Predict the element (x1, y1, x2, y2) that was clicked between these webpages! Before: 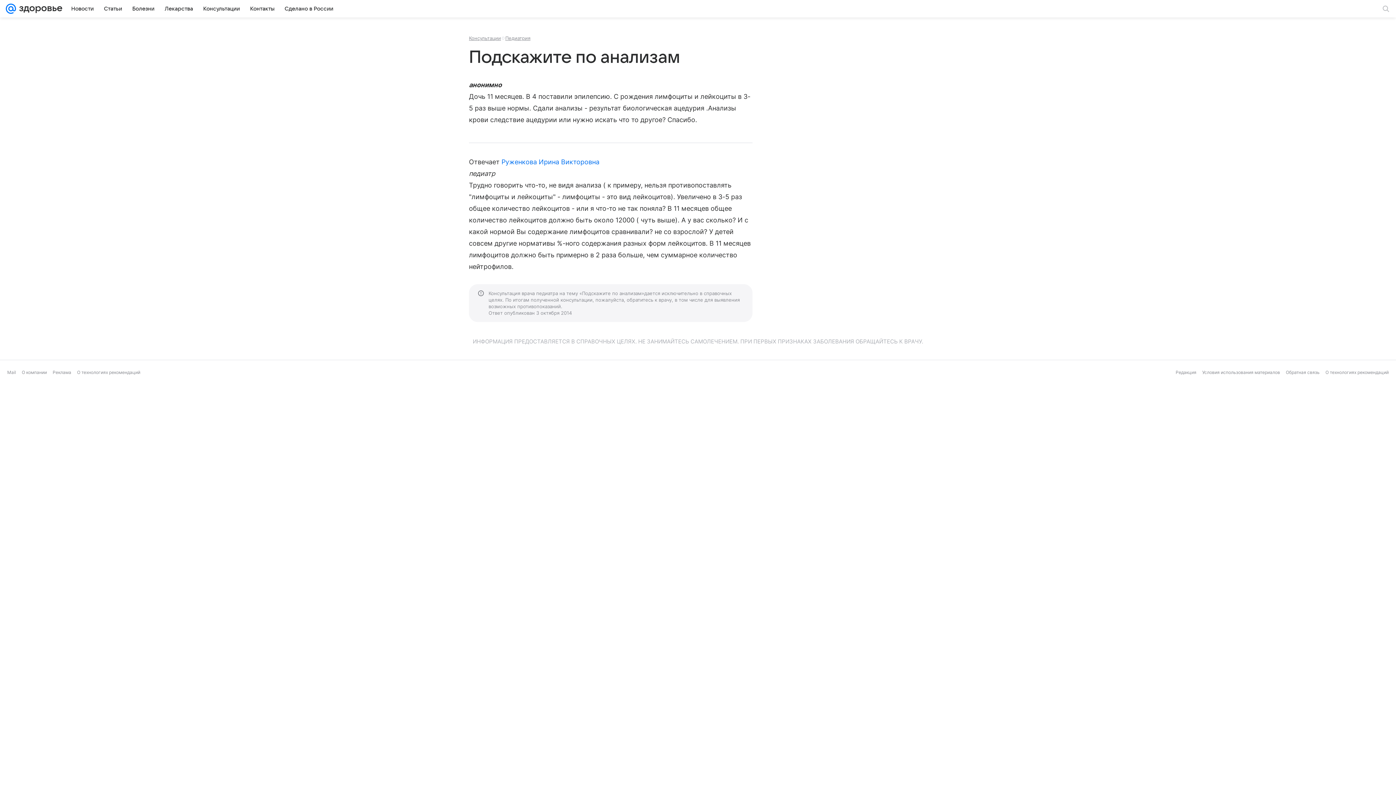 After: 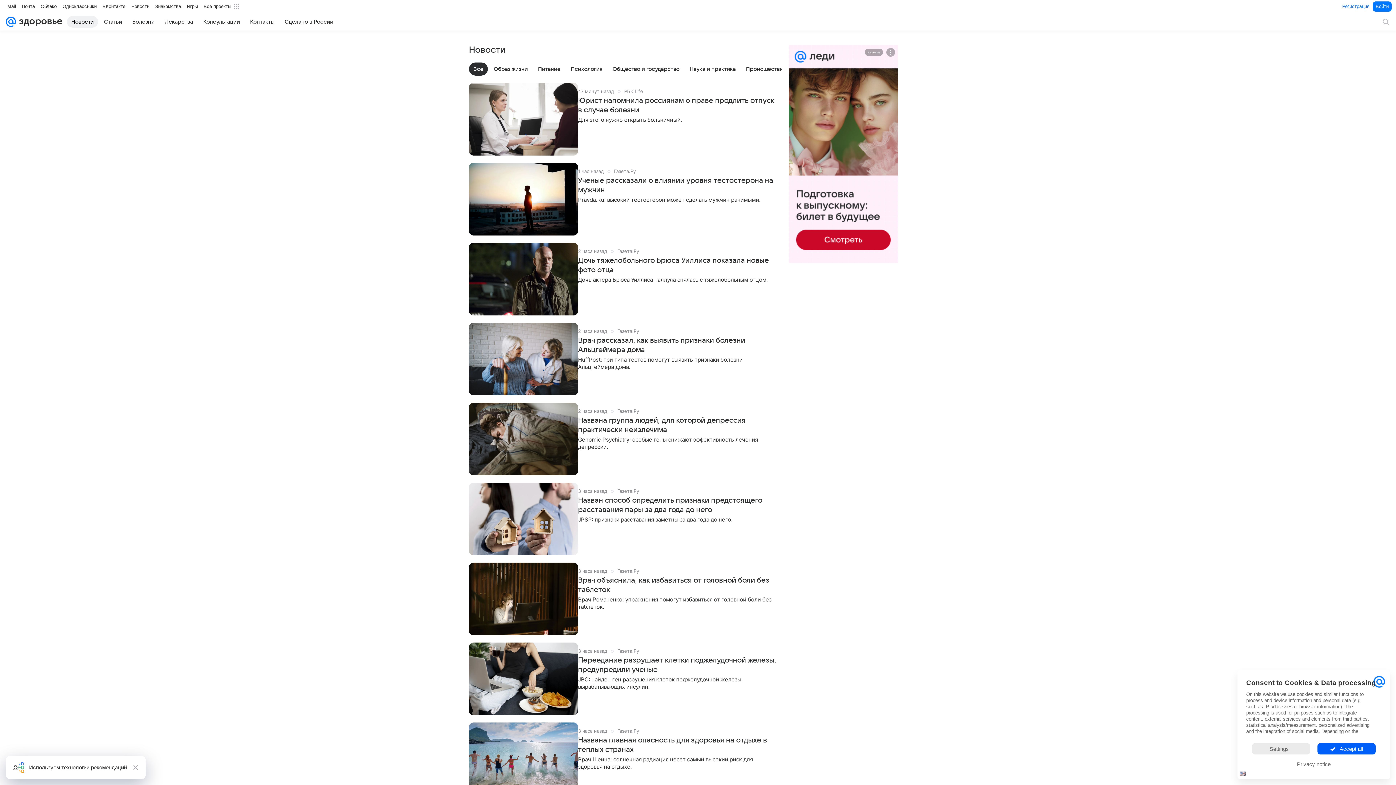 Action: label: Новости bbox: (66, 2, 98, 14)